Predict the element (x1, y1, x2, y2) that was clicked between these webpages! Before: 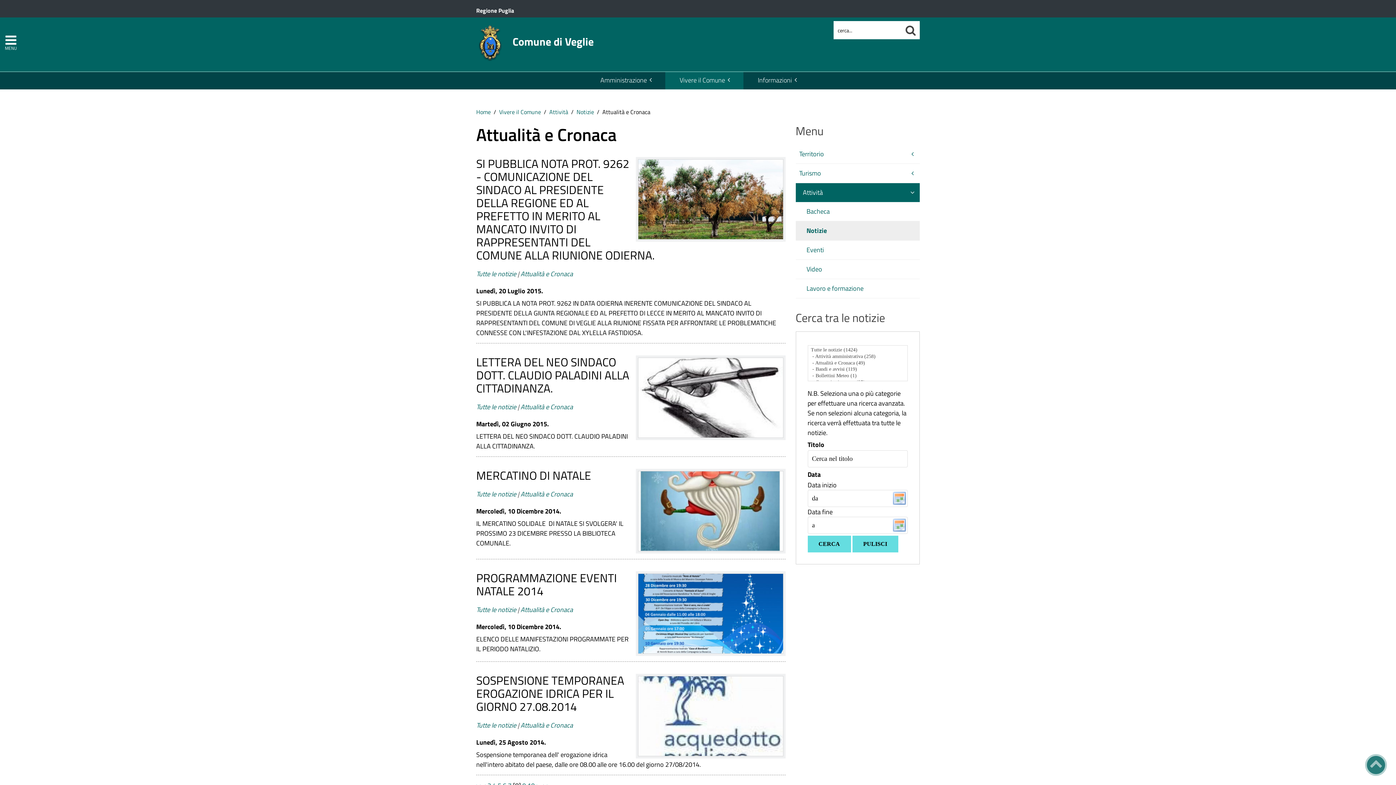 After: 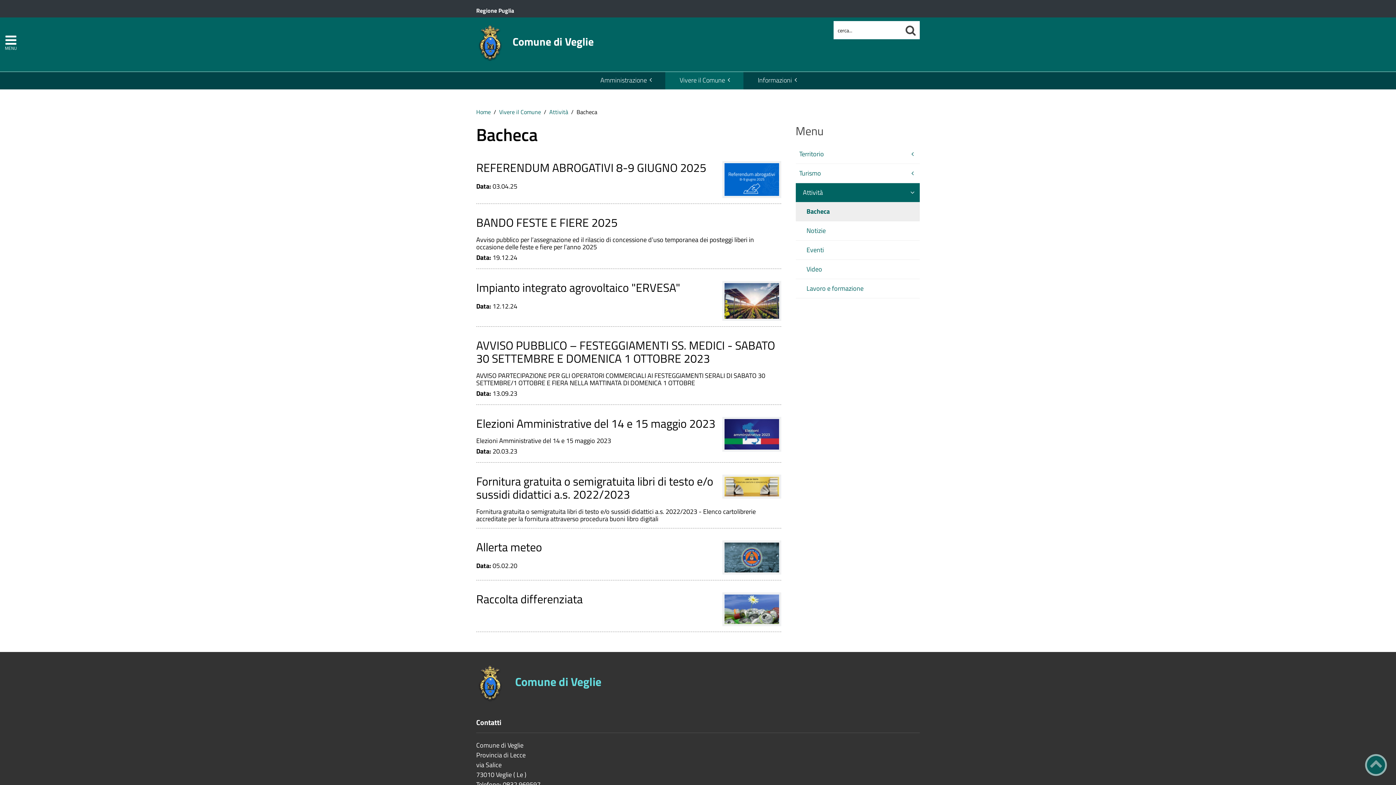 Action: bbox: (803, 202, 920, 221) label: Bacheca